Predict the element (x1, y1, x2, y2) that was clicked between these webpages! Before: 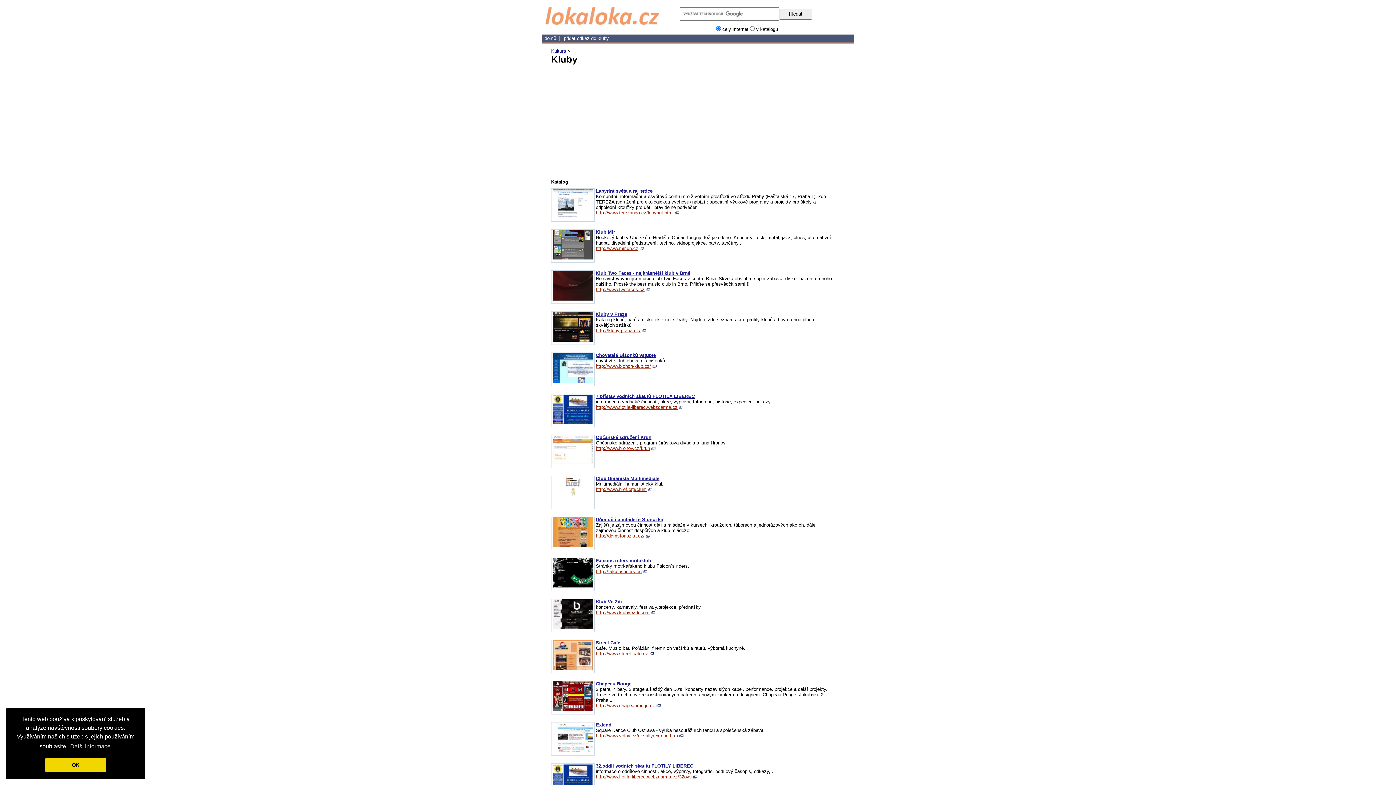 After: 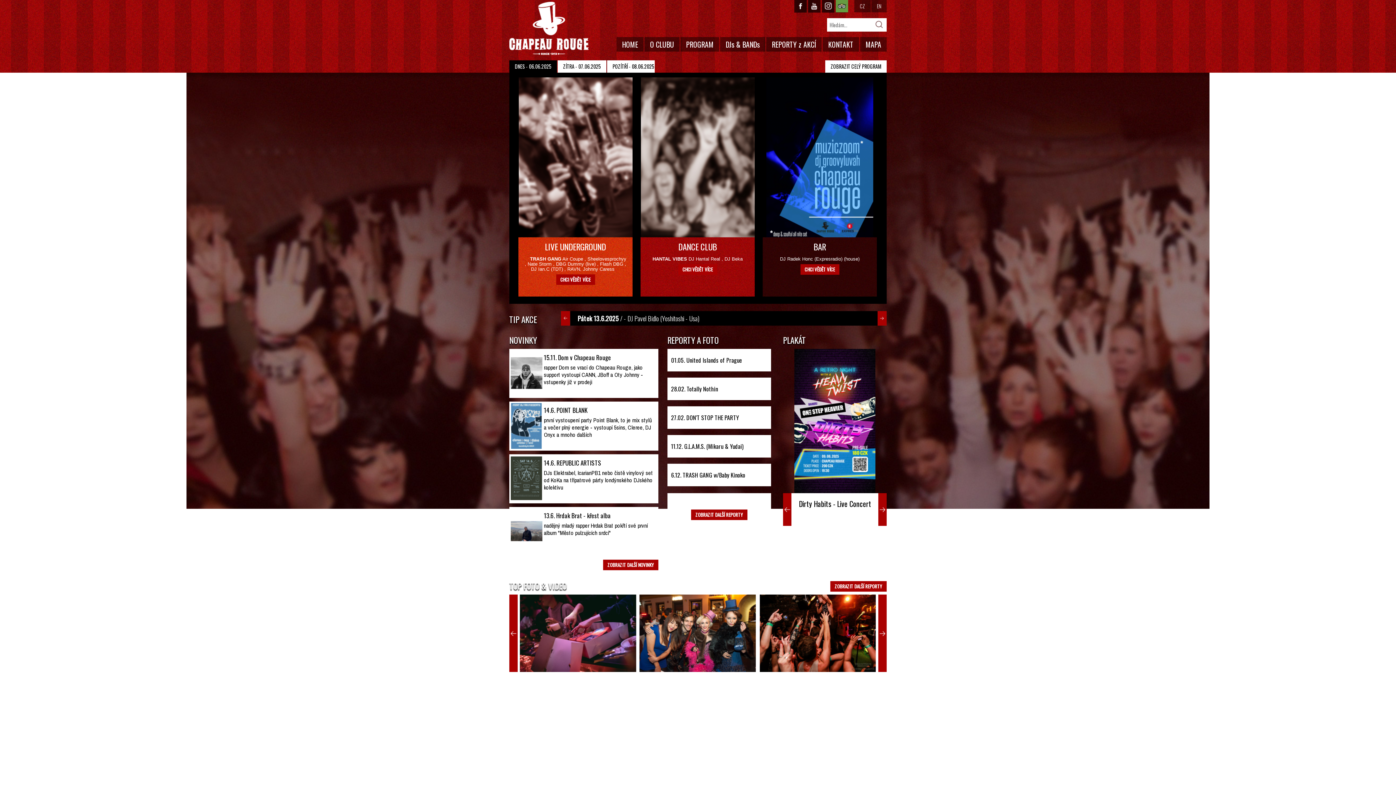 Action: bbox: (596, 703, 655, 708) label: http://www.chapeaurouge.cz